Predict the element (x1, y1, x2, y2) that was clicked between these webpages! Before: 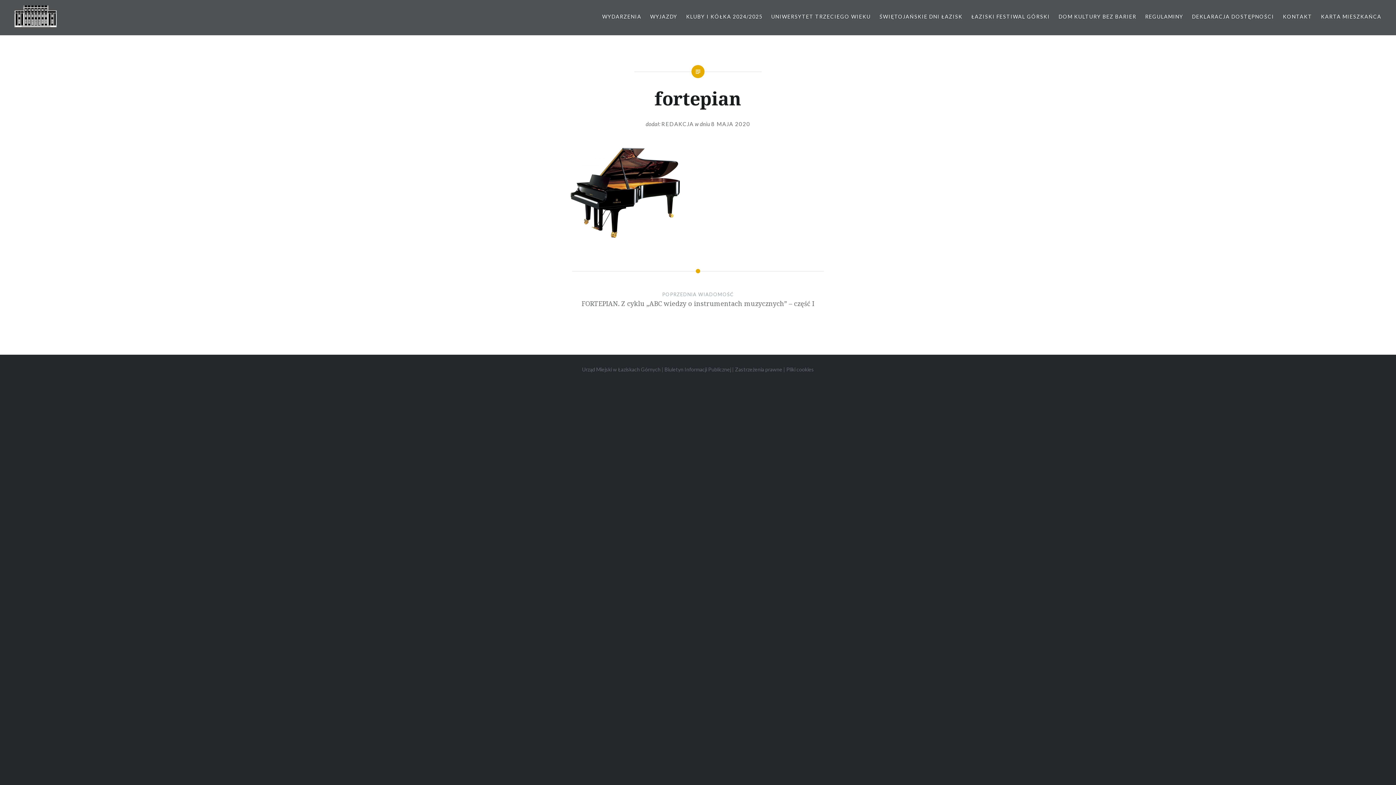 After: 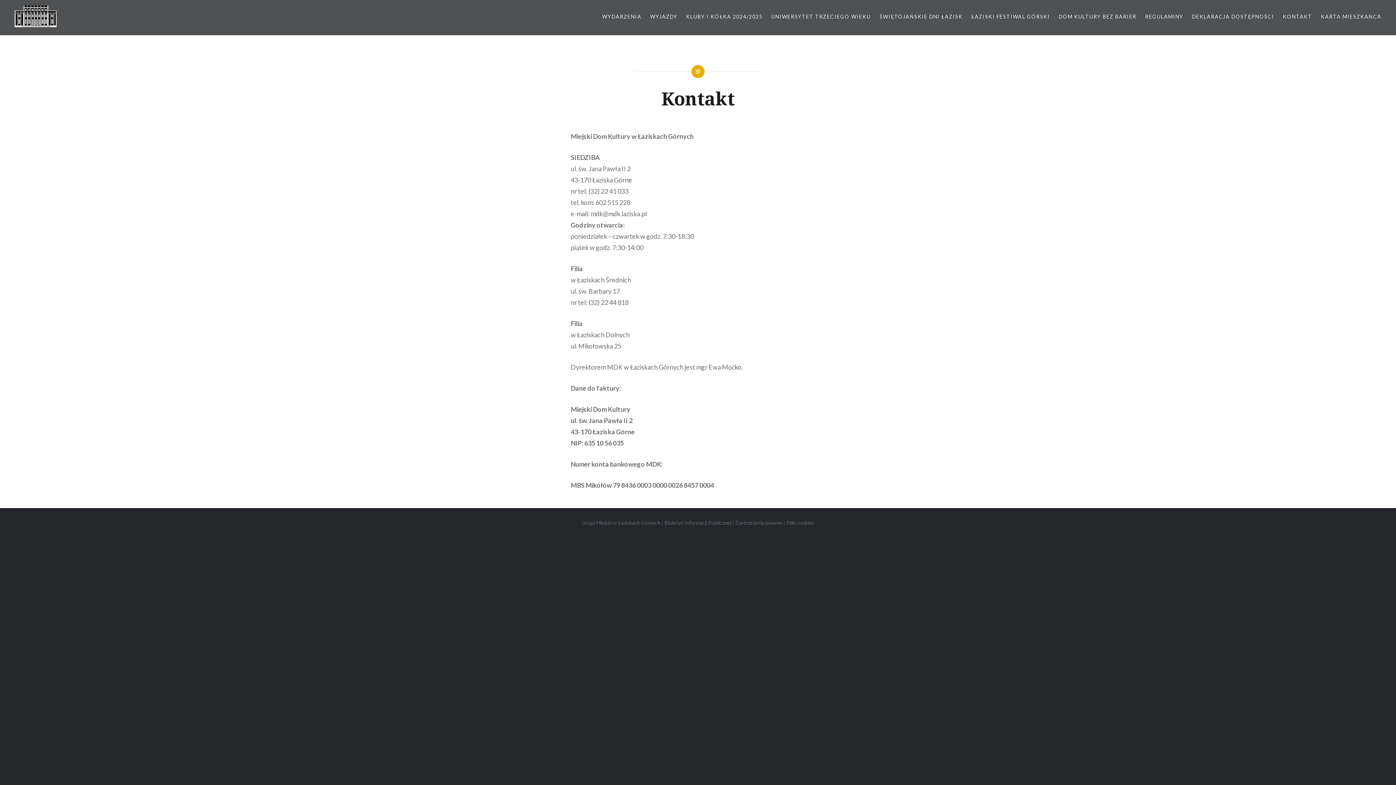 Action: label: KONTAKT bbox: (1283, 12, 1312, 20)